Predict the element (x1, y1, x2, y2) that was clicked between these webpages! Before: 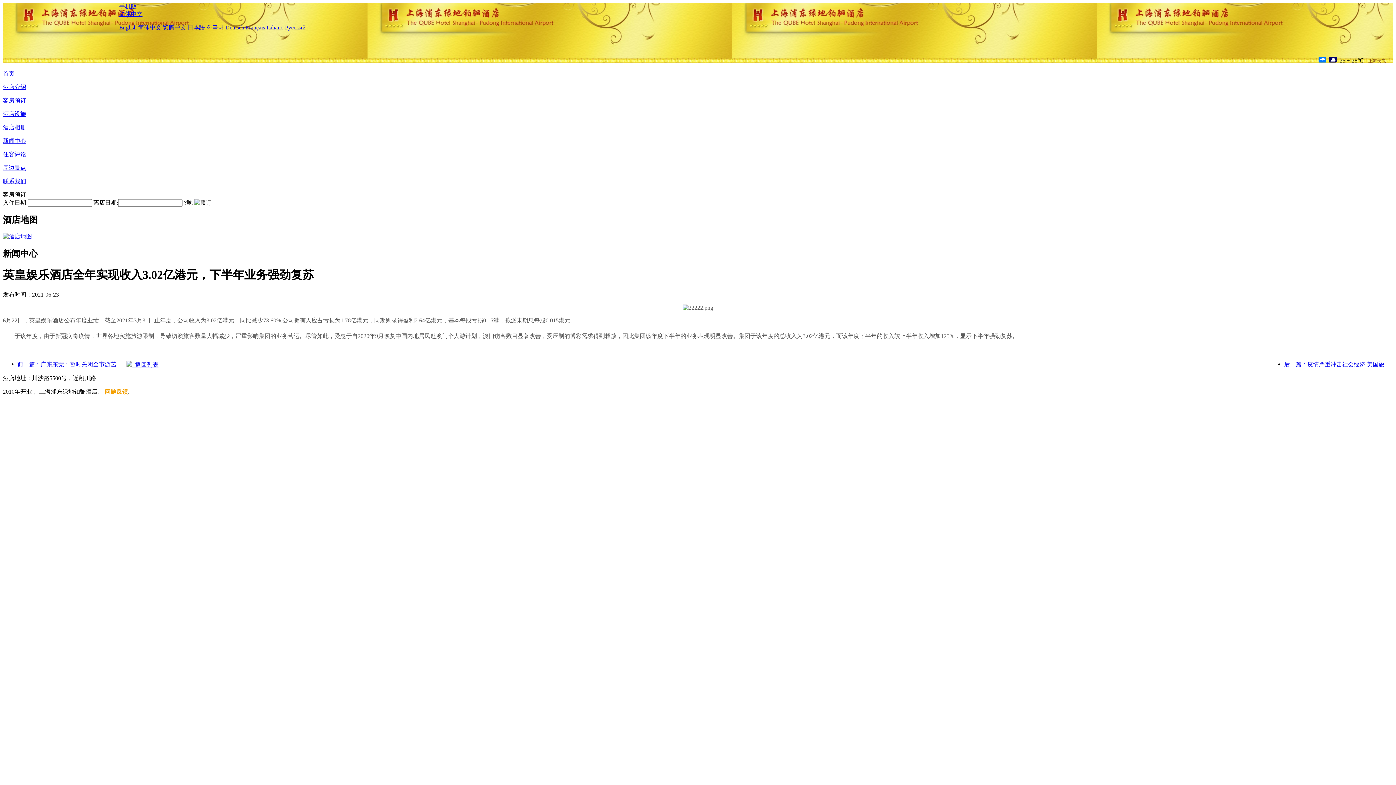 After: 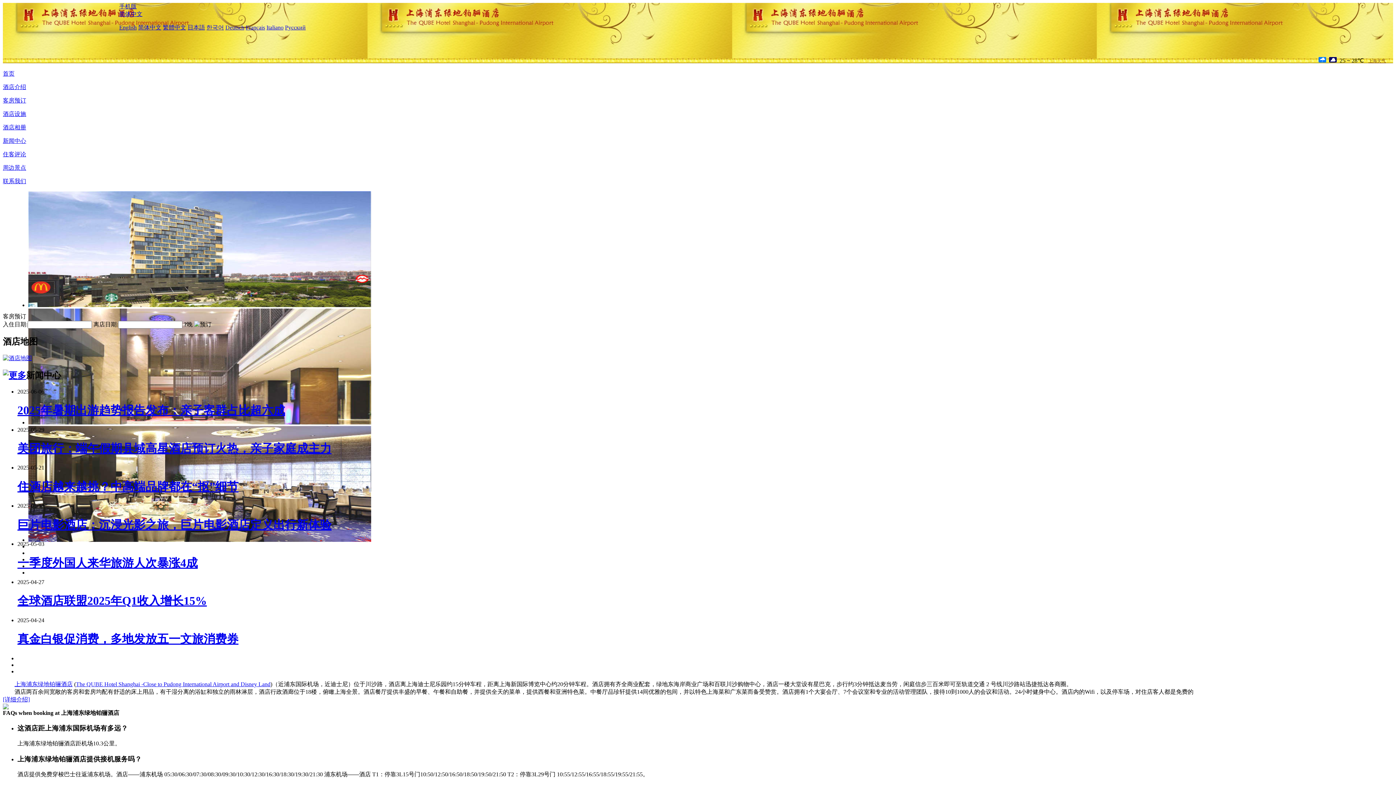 Action: bbox: (17, 2, 119, 32)